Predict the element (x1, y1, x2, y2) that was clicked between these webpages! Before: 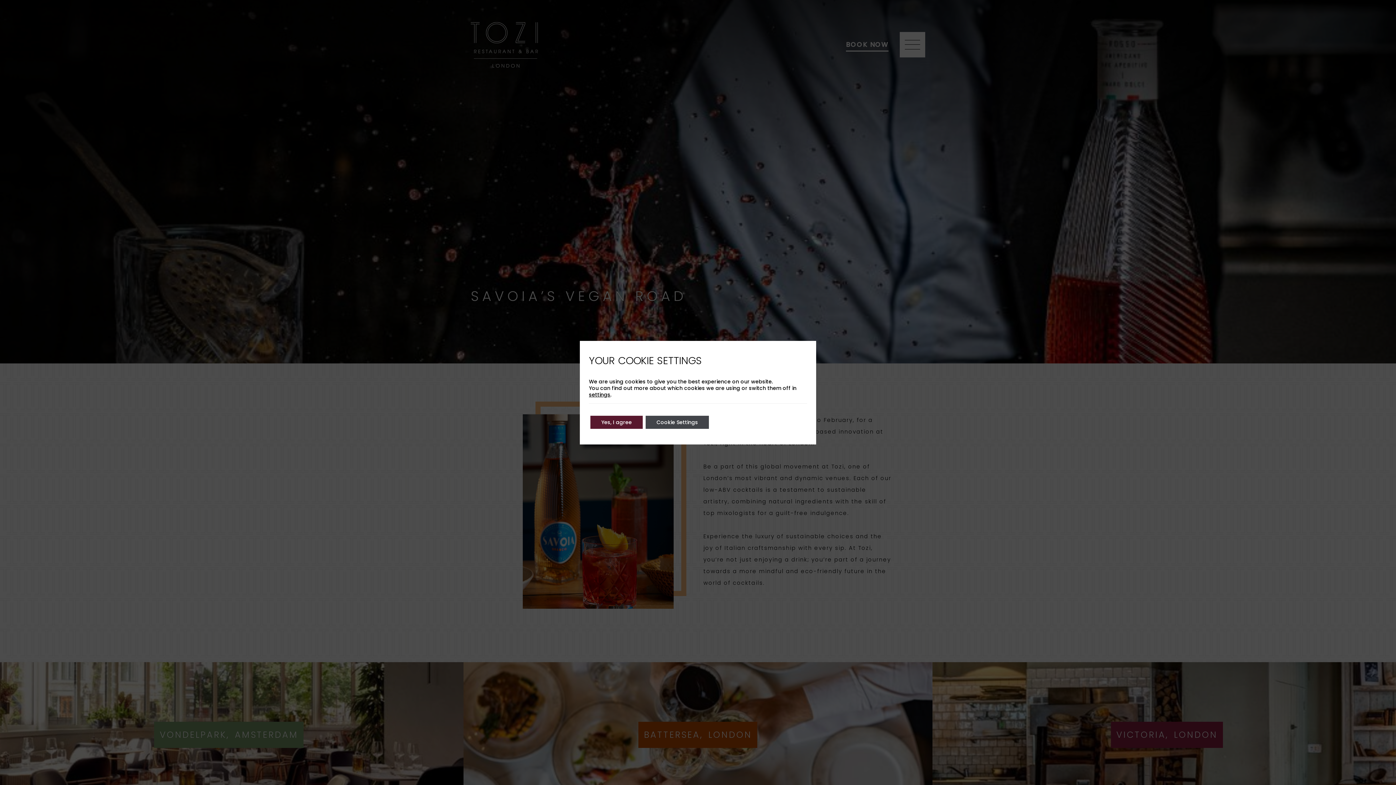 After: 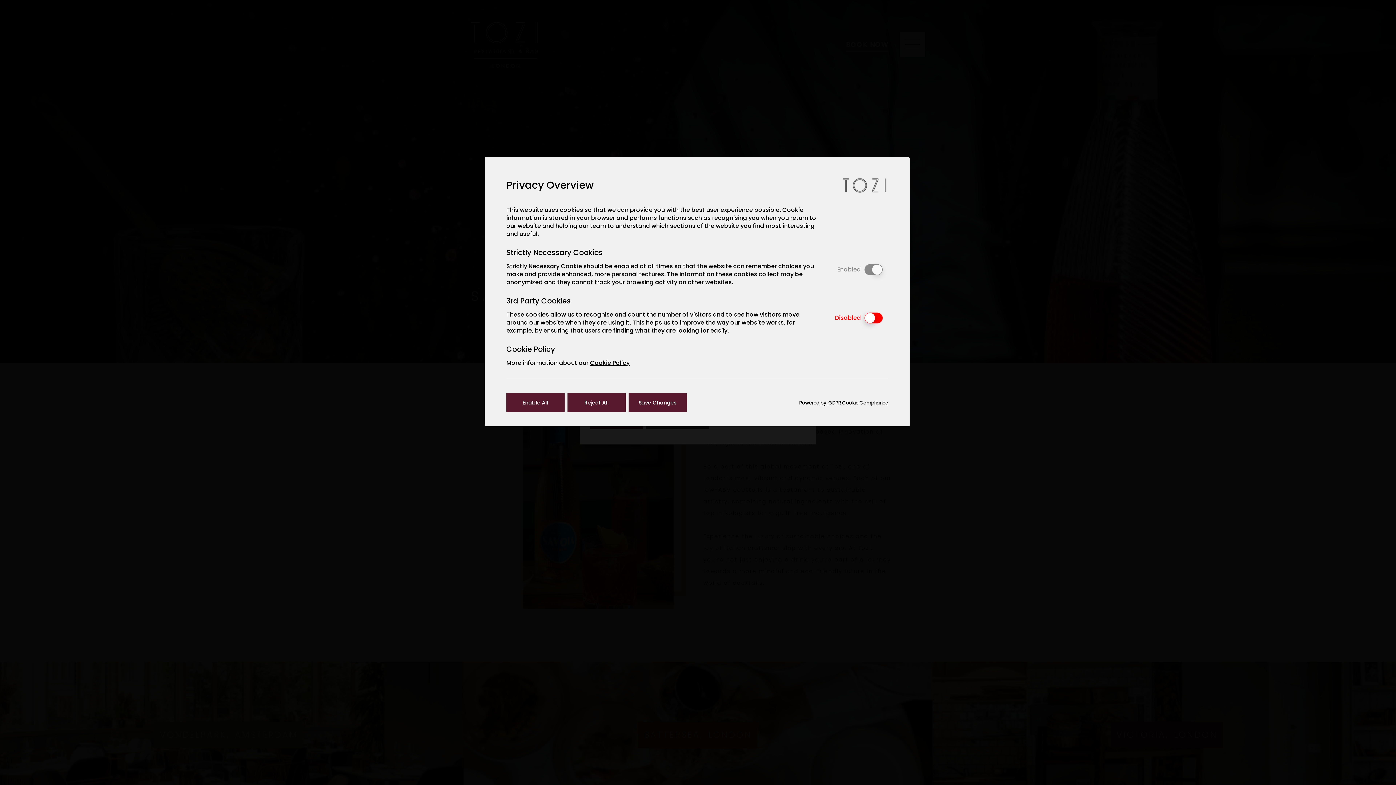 Action: bbox: (645, 415, 709, 428) label: Cookie Settings